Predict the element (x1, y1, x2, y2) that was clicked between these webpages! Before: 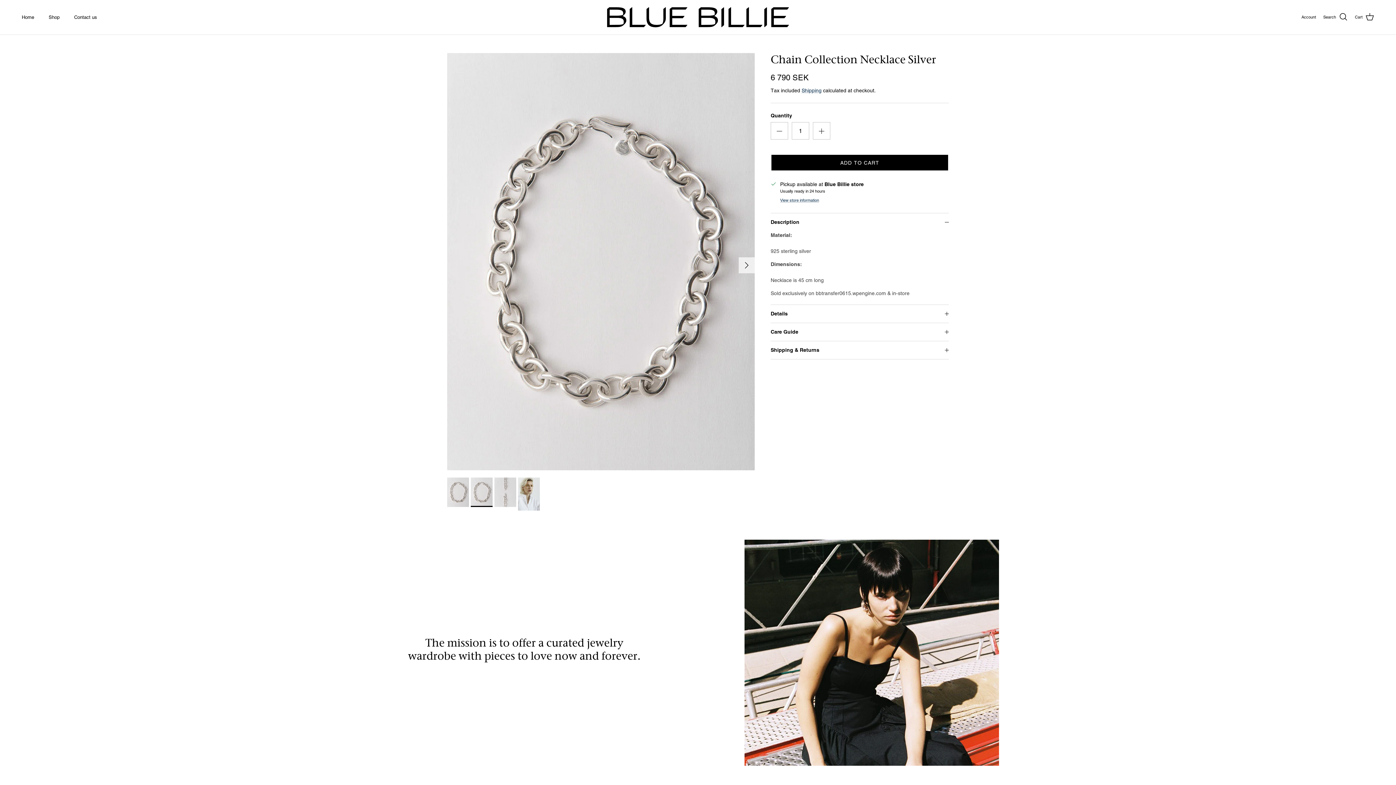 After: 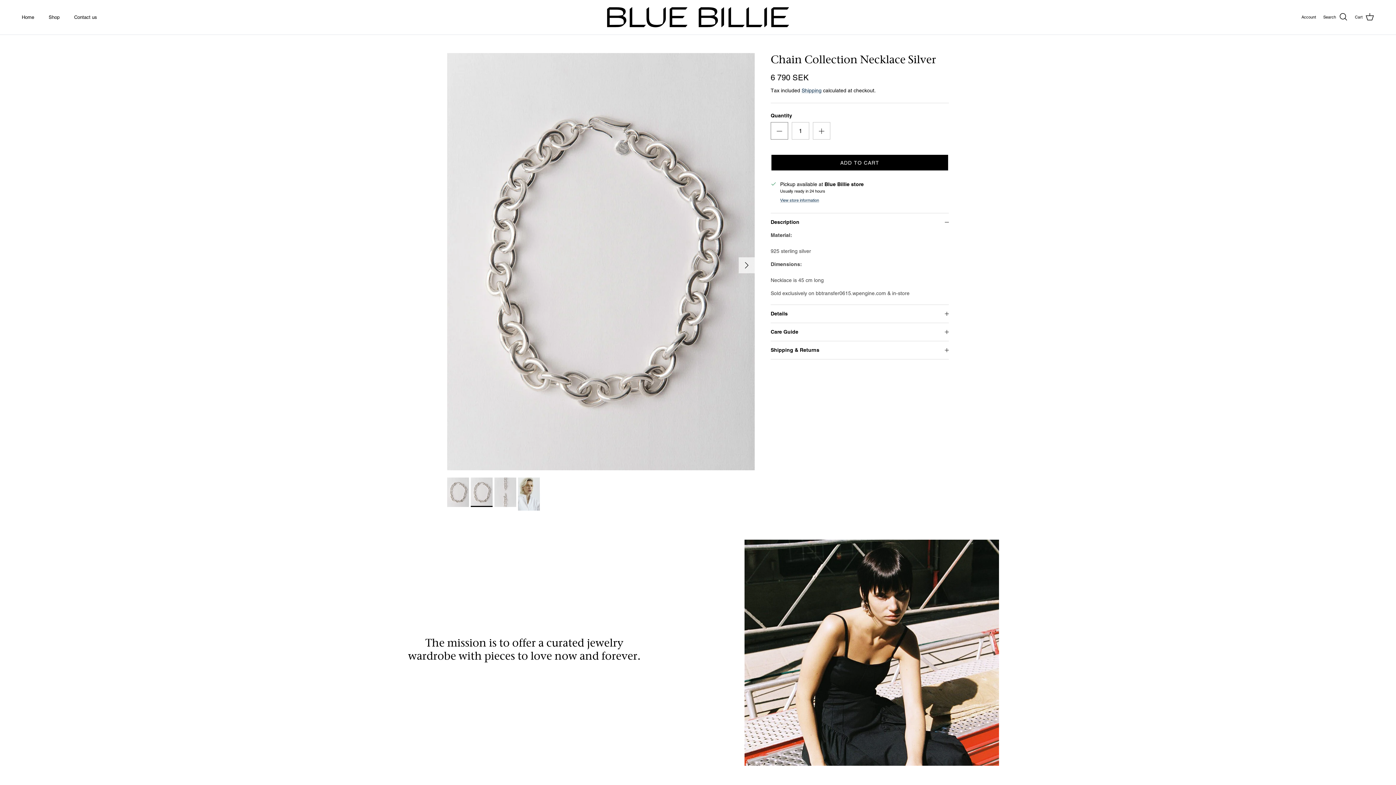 Action: bbox: (770, 122, 788, 139) label: Decrease quantity